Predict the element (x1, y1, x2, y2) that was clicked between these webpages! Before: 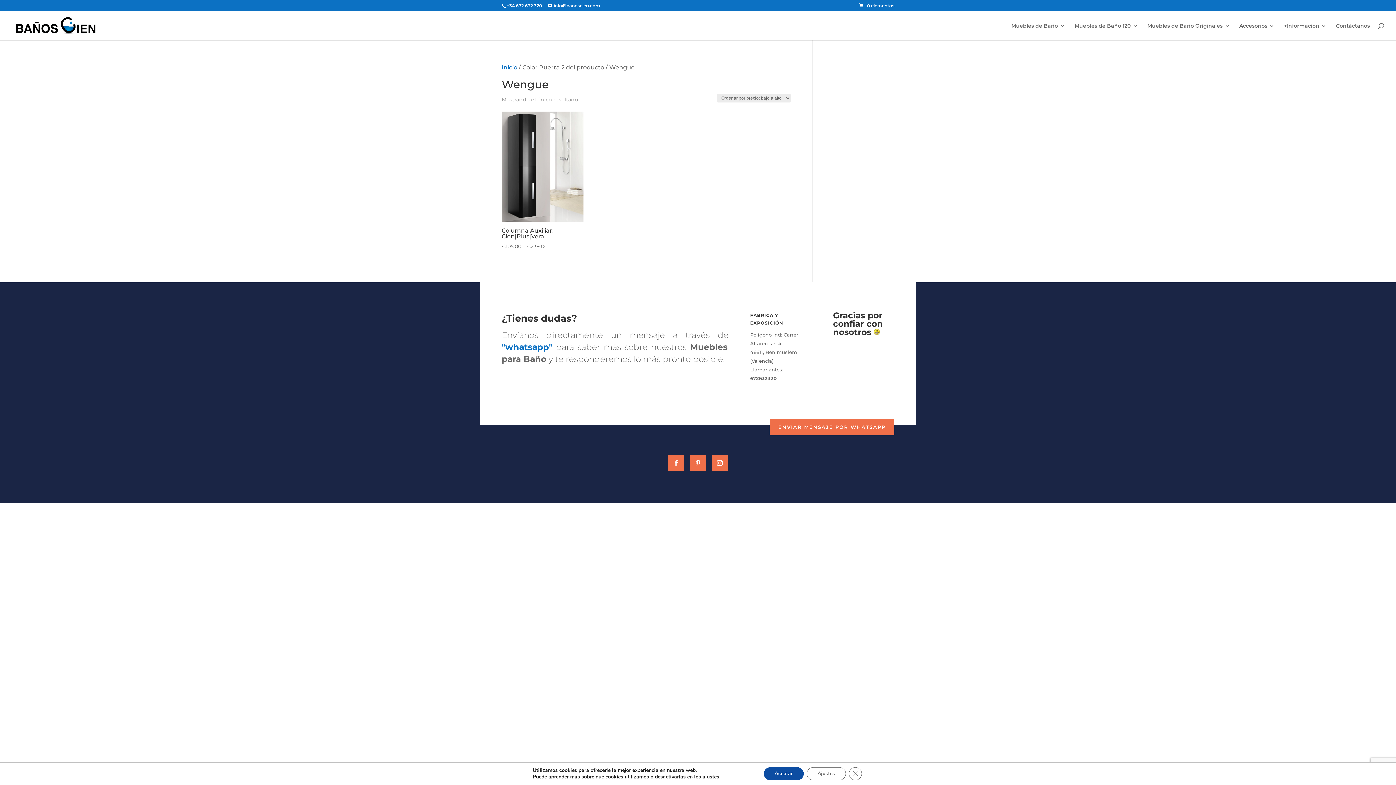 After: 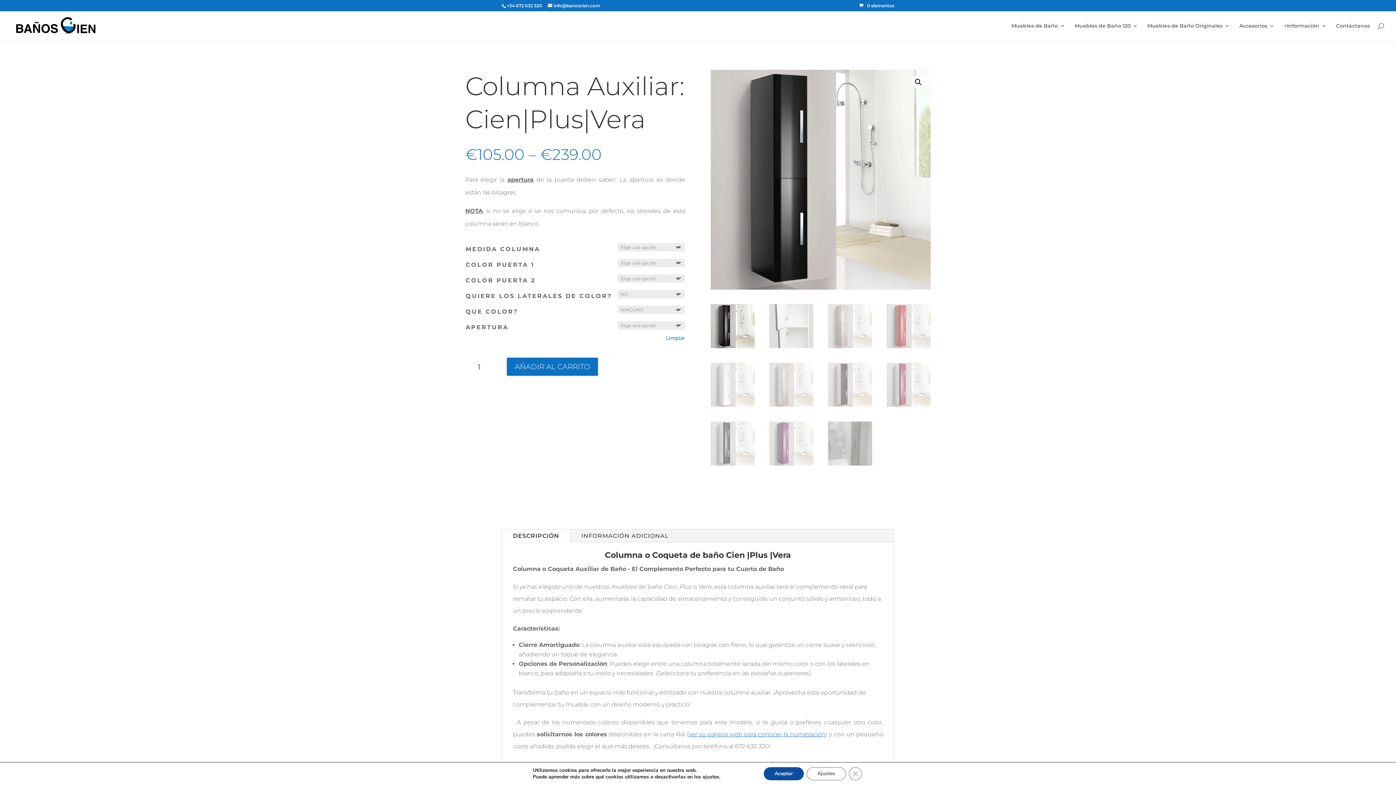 Action: bbox: (501, 111, 583, 250) label: Columna Auxiliar: Cien|Plus|Vera
€105.00 – €239.00